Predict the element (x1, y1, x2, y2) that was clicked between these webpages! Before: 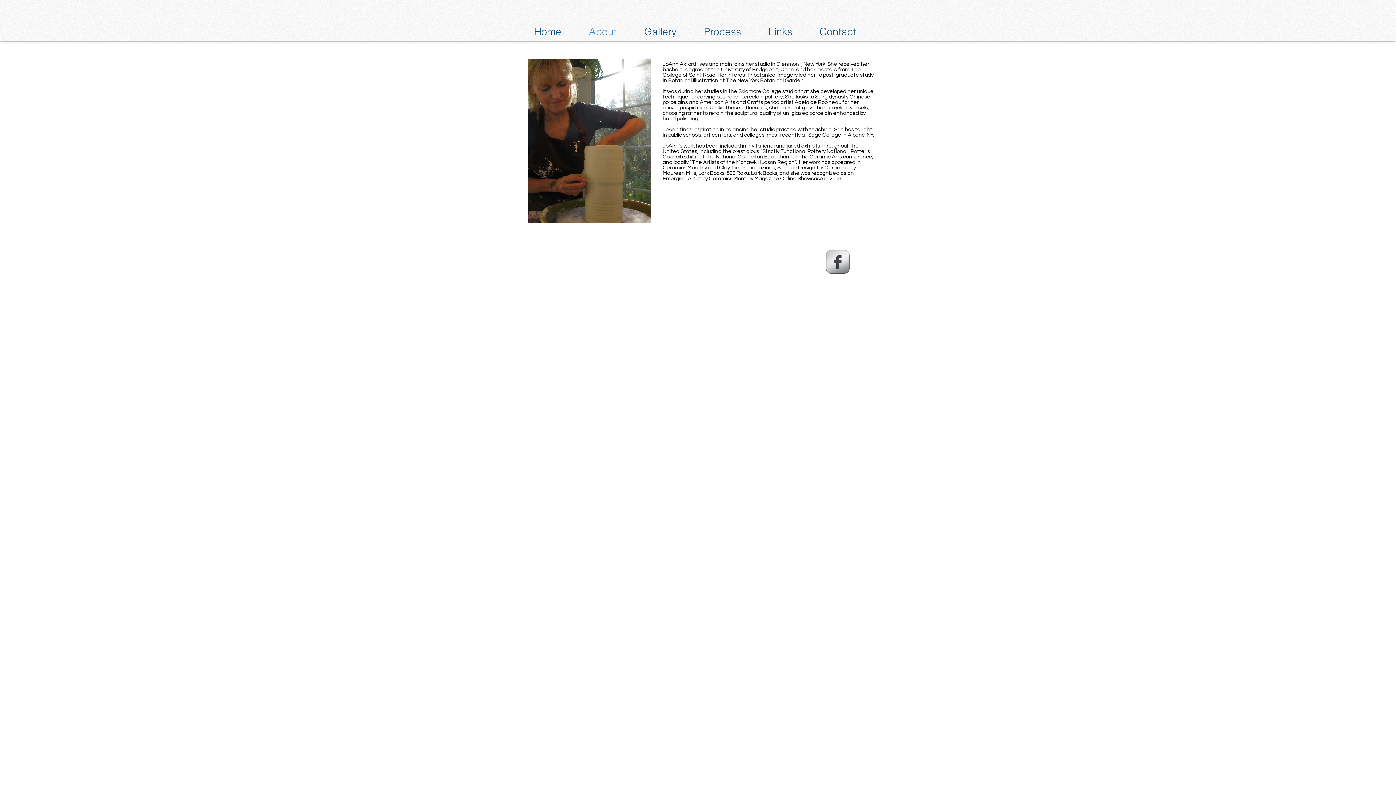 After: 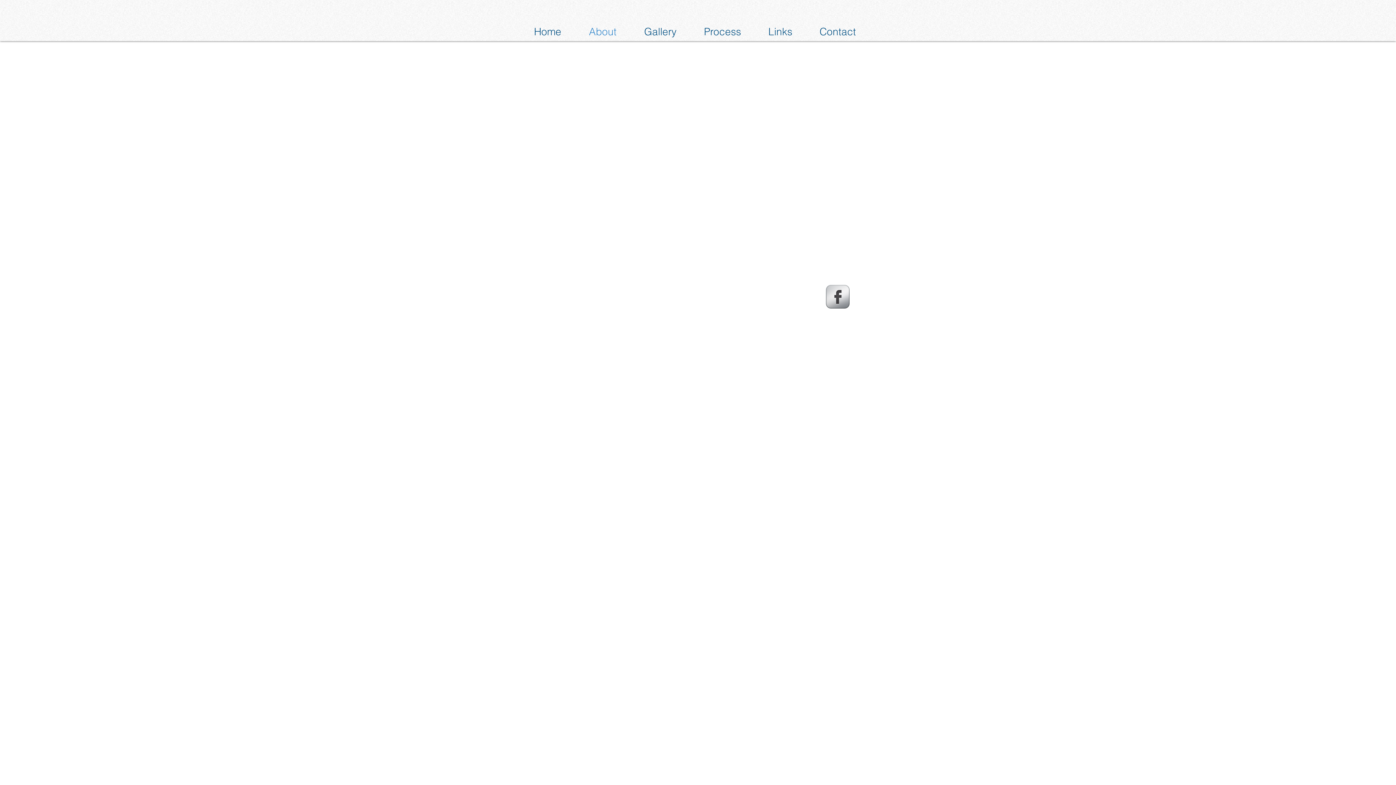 Action: label: About bbox: (575, 22, 630, 40)